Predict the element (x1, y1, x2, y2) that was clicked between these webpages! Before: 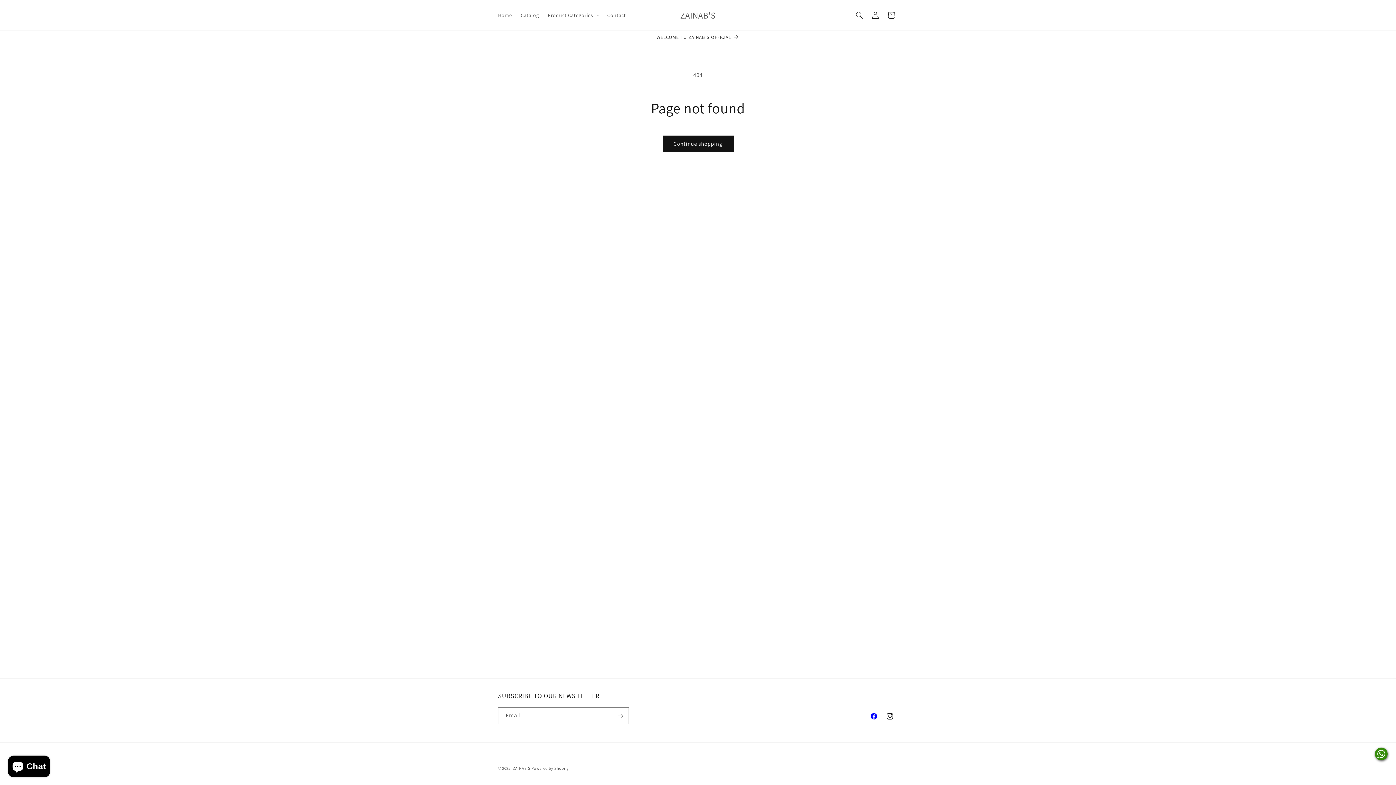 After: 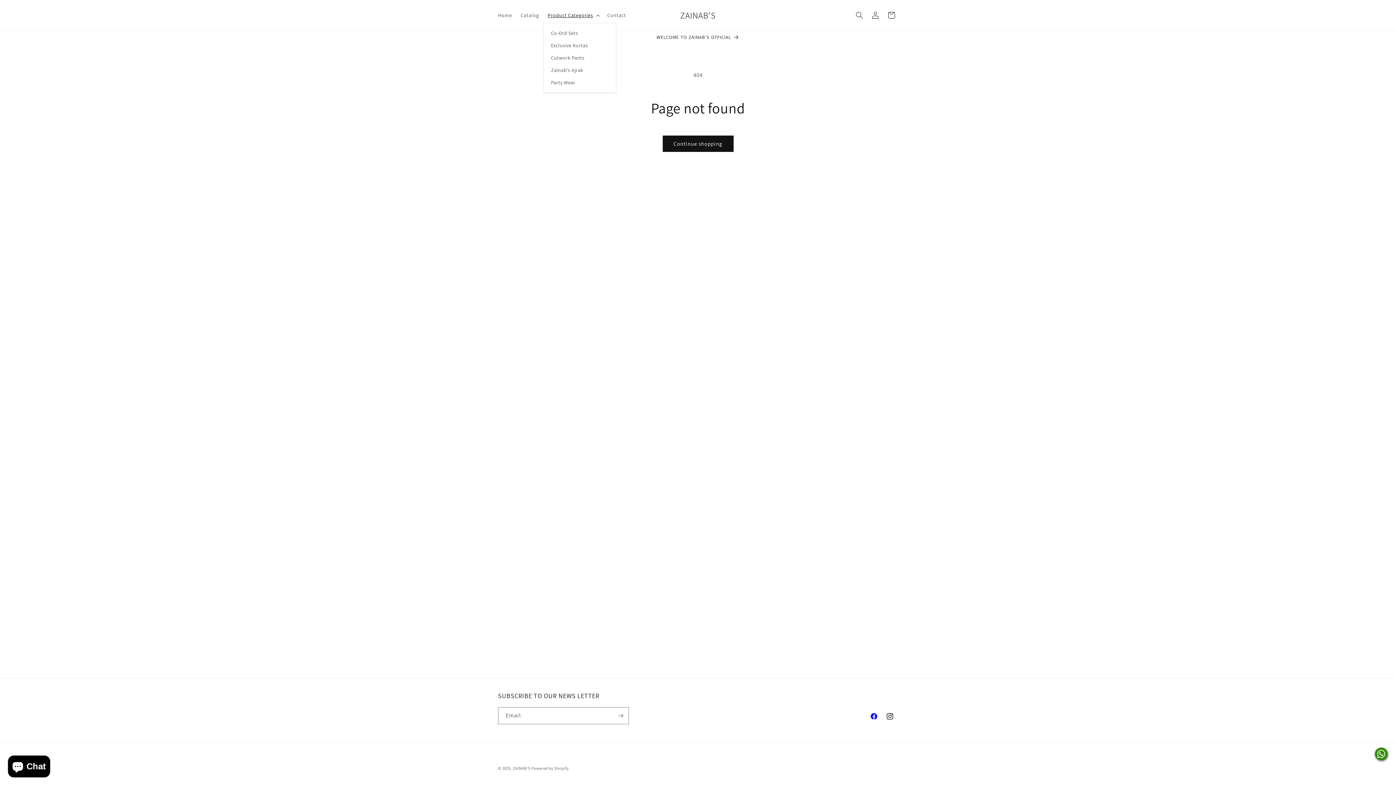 Action: label: Product Categories bbox: (543, 7, 603, 22)